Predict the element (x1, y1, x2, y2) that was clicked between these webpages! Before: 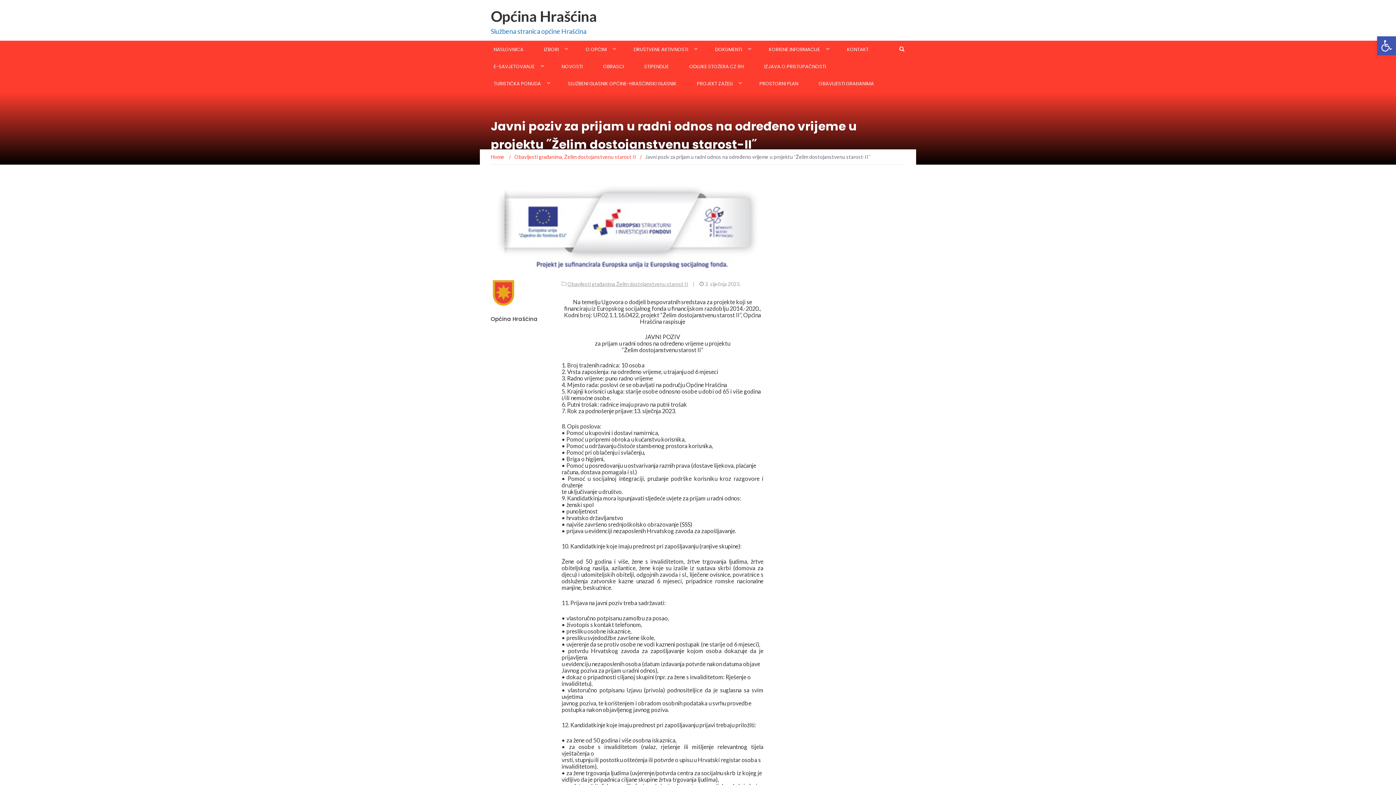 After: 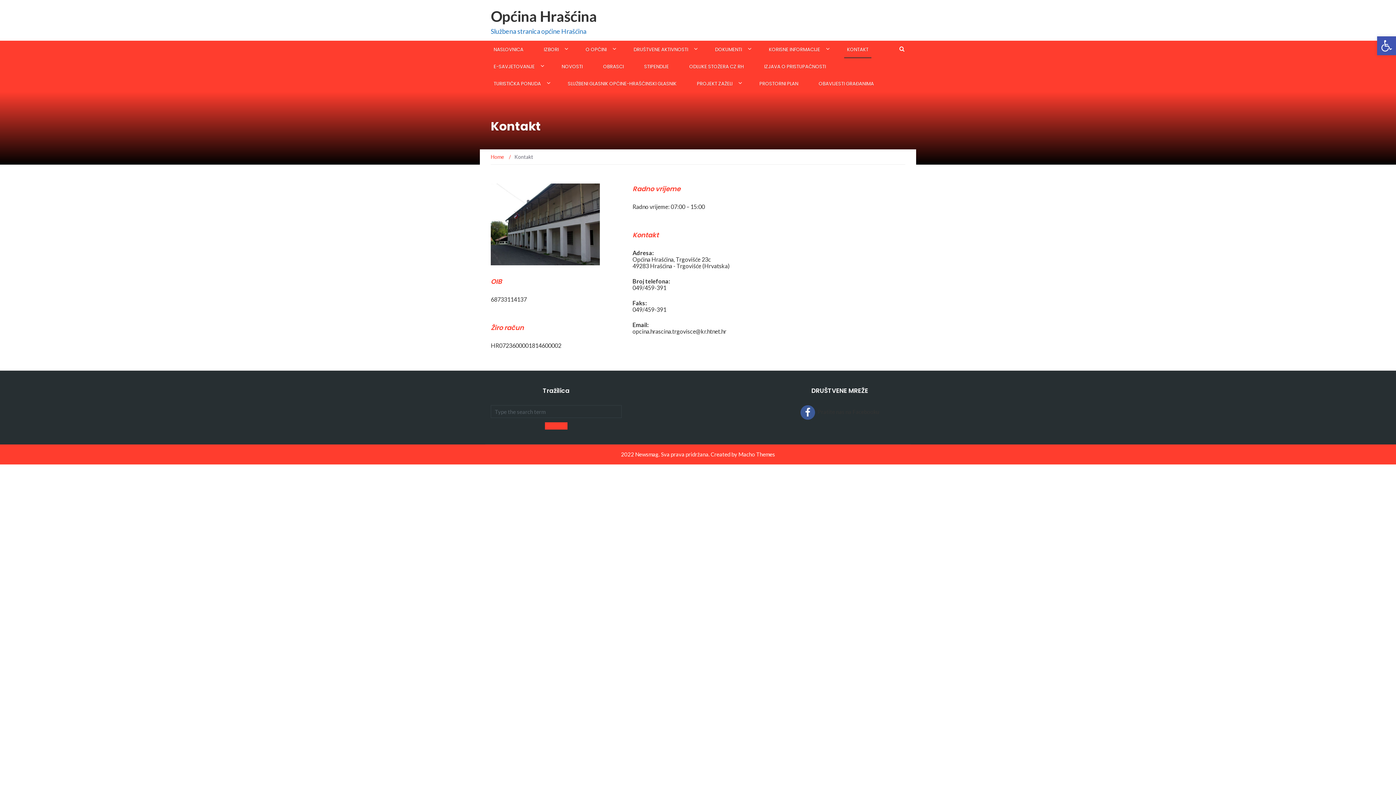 Action: bbox: (844, 40, 871, 57) label: KONTAKT